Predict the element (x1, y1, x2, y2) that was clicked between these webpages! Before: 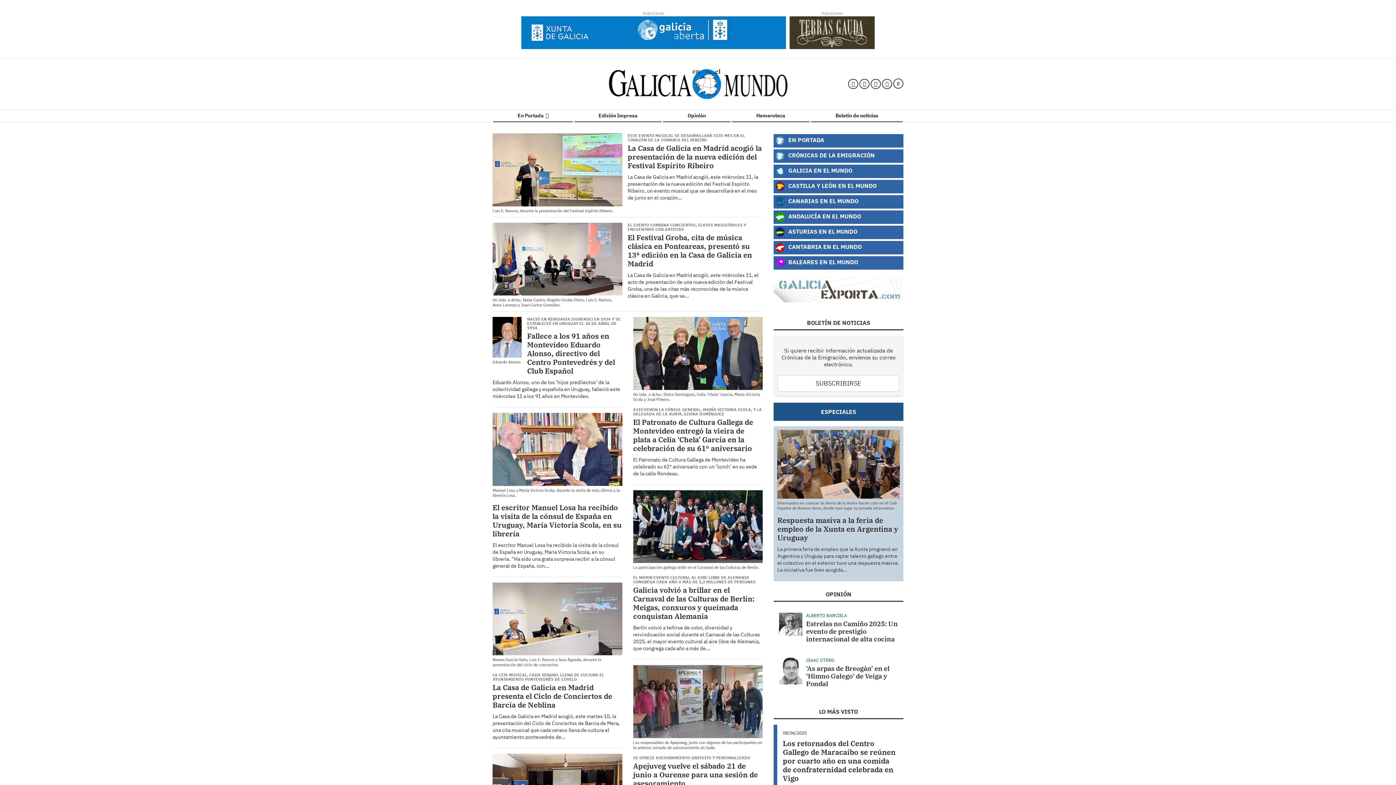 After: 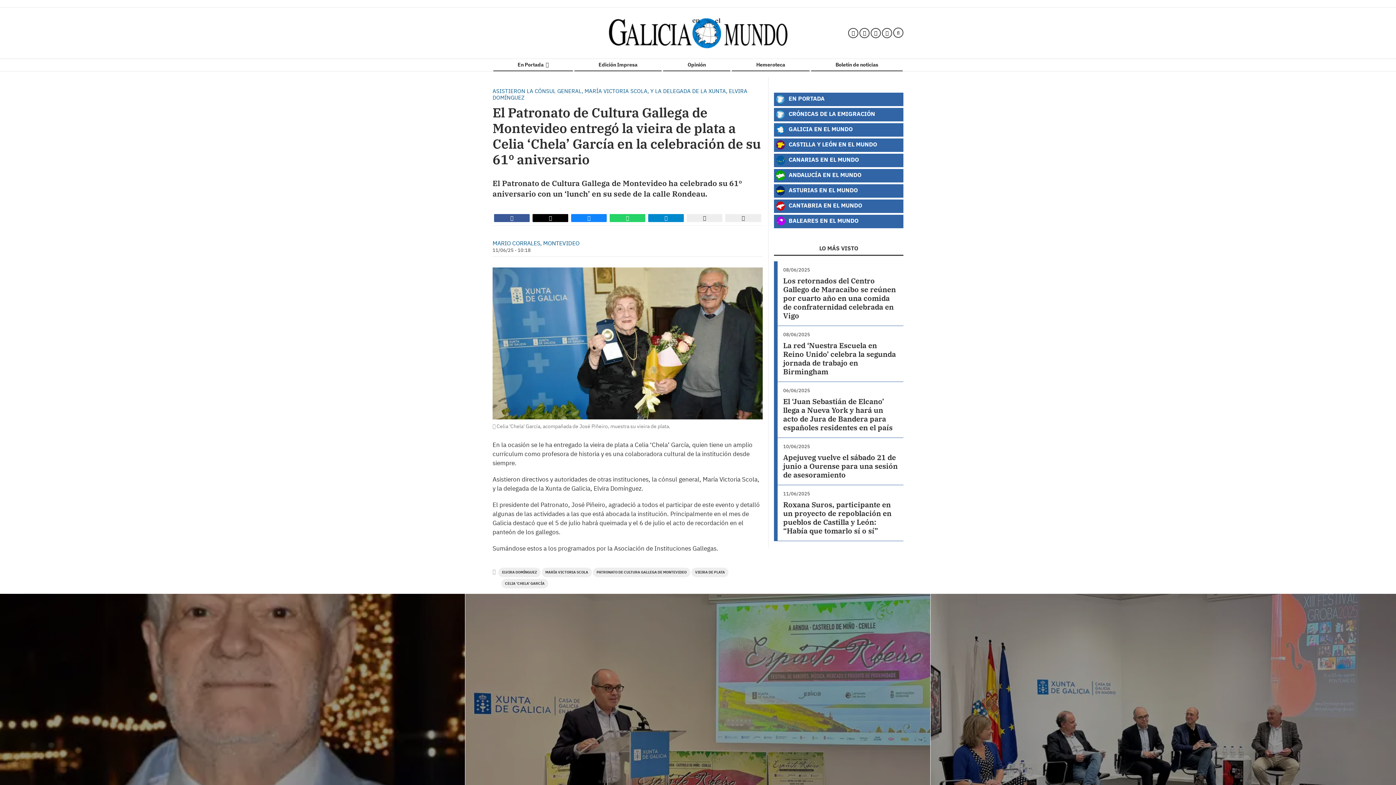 Action: bbox: (633, 417, 753, 453) label: El Patronato de Cultura Gallega de Montevideo entregó la vieira de plata a Celia ‘Chela’ García en la celebración de su 61º aniversario